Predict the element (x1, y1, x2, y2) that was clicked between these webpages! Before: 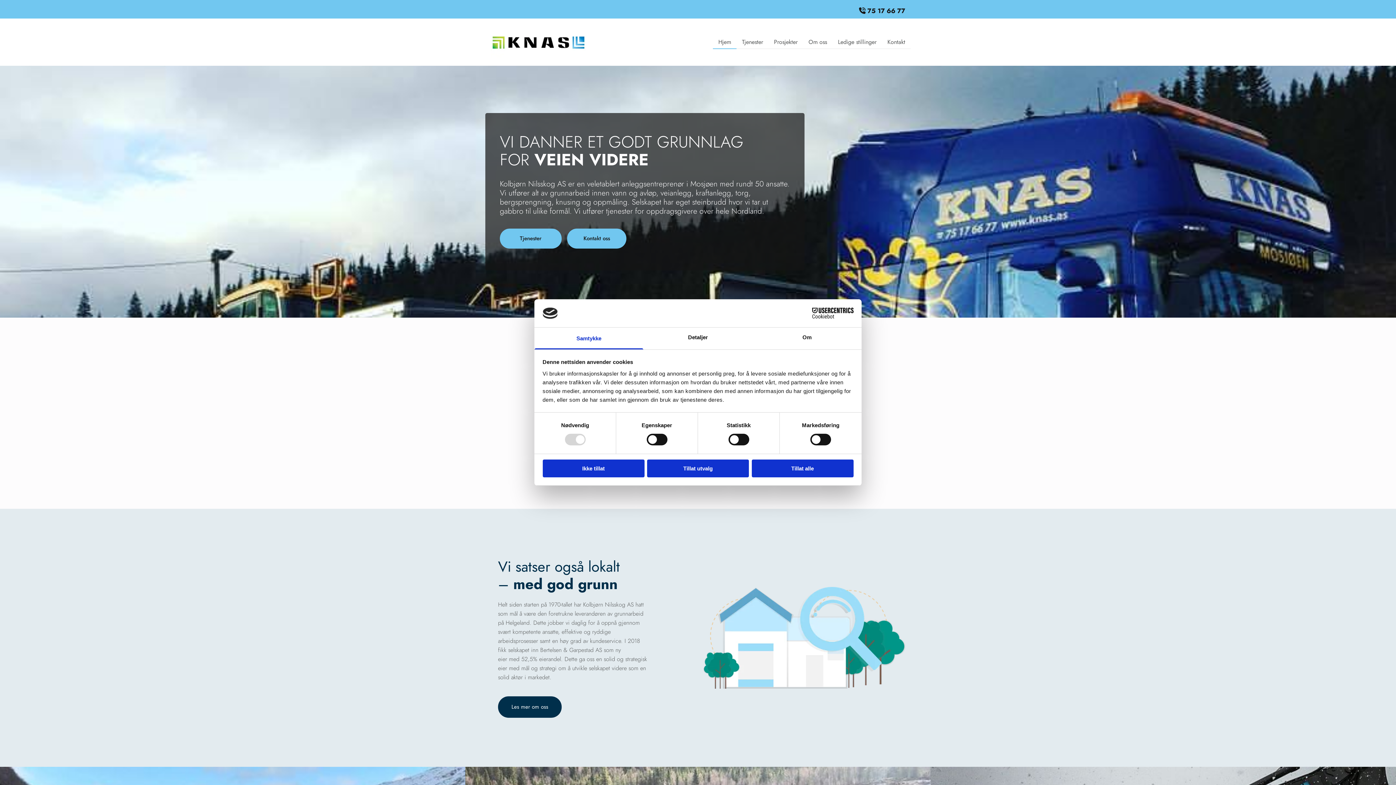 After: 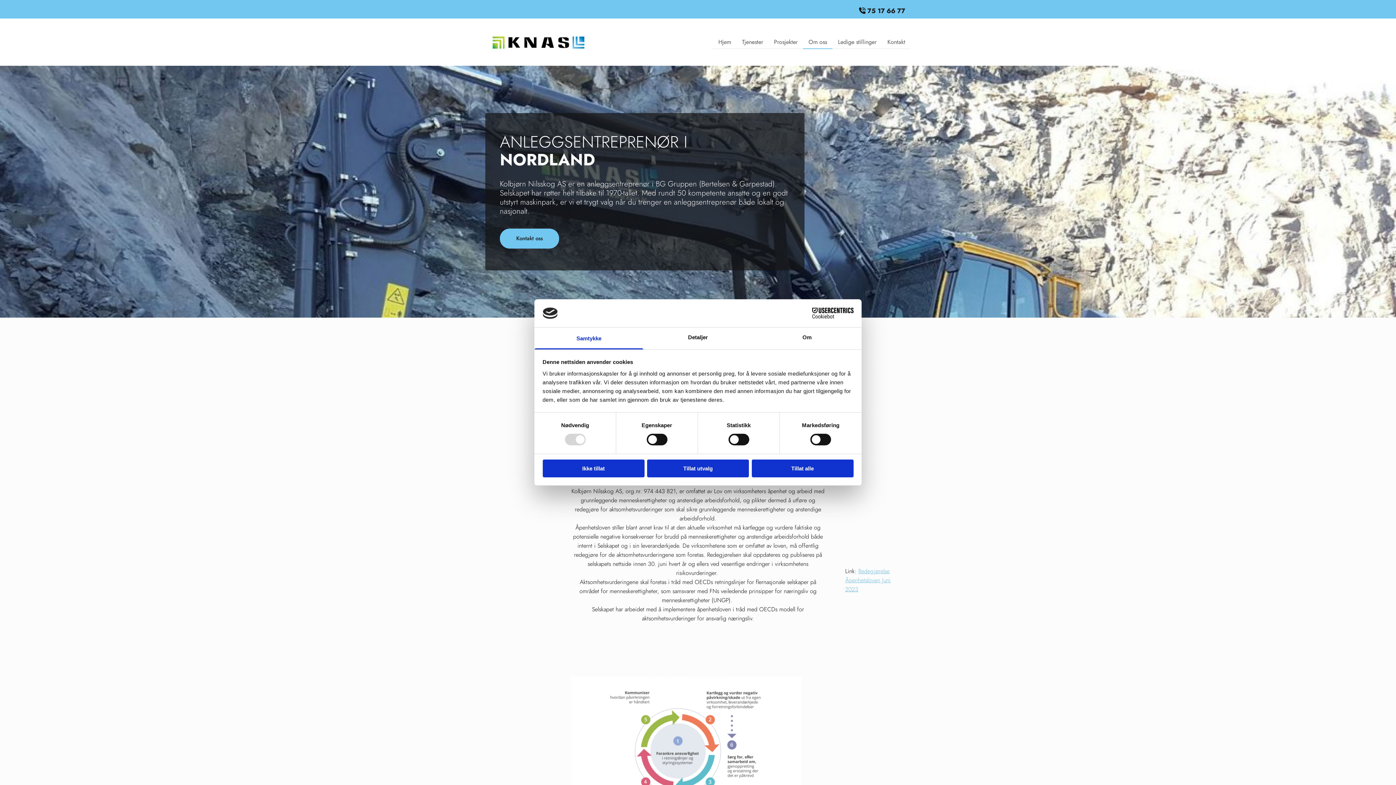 Action: bbox: (803, 35, 832, 48) label: Om oss